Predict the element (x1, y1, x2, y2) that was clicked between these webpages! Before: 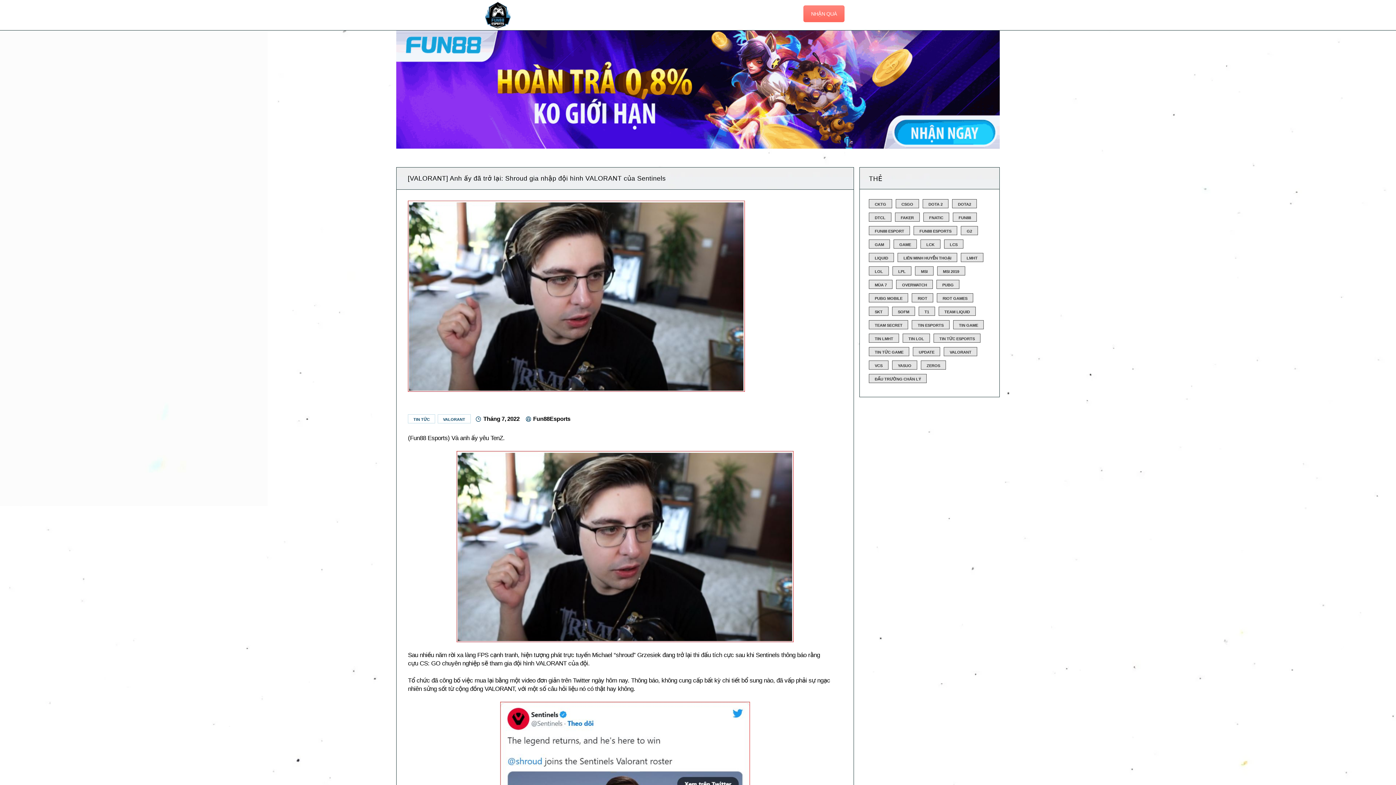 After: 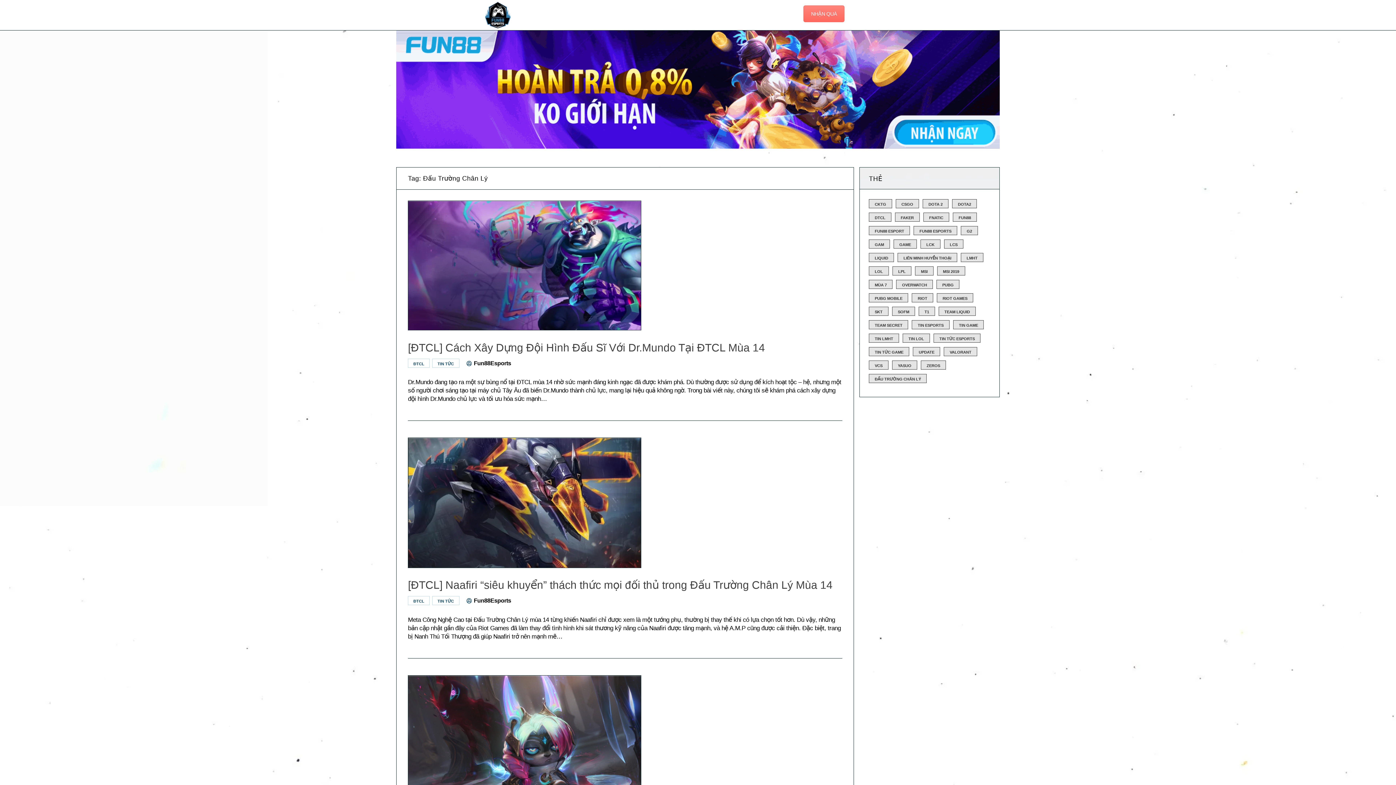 Action: label: Đấu Trường Chân Lý (141 mục) bbox: (869, 374, 927, 383)